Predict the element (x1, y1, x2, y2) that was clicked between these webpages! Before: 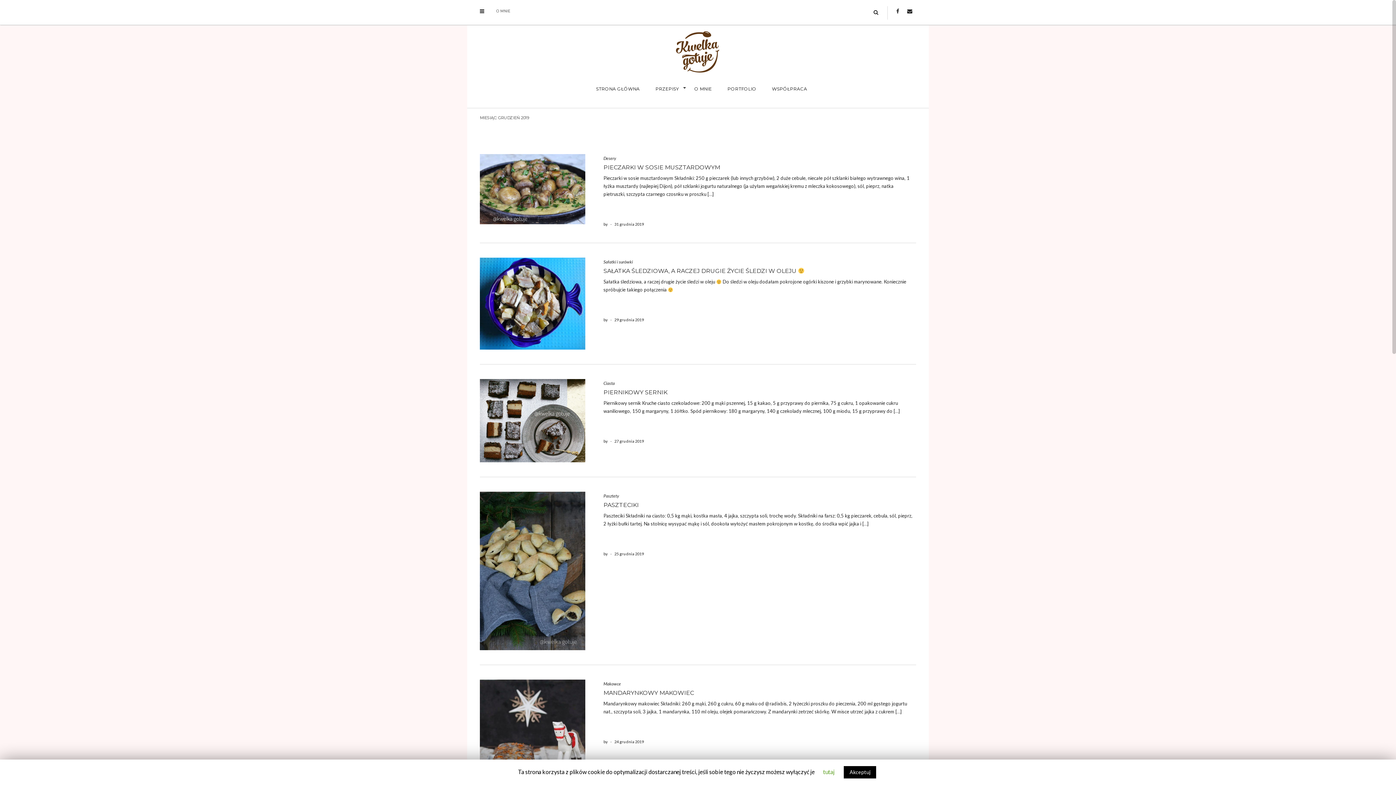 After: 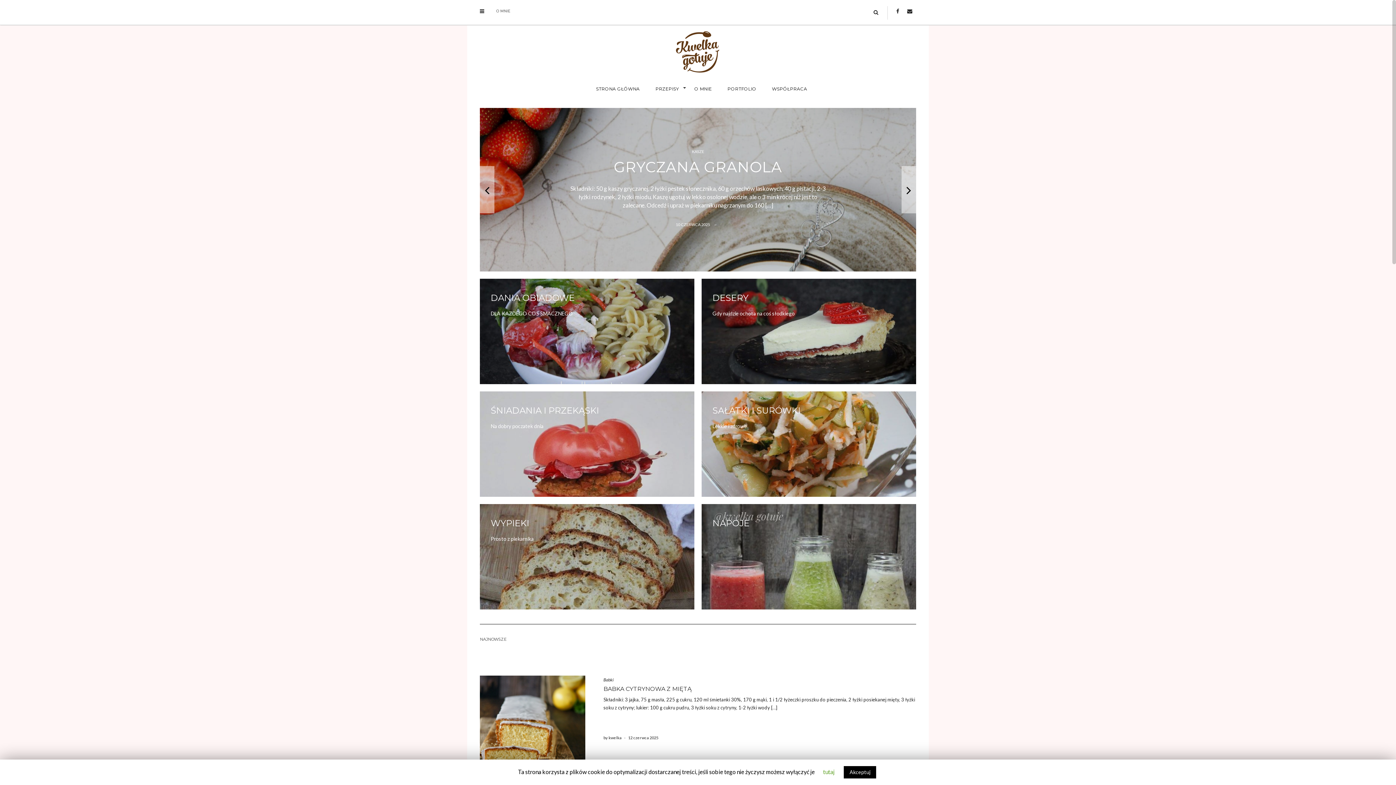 Action: bbox: (673, 48, 723, 53)